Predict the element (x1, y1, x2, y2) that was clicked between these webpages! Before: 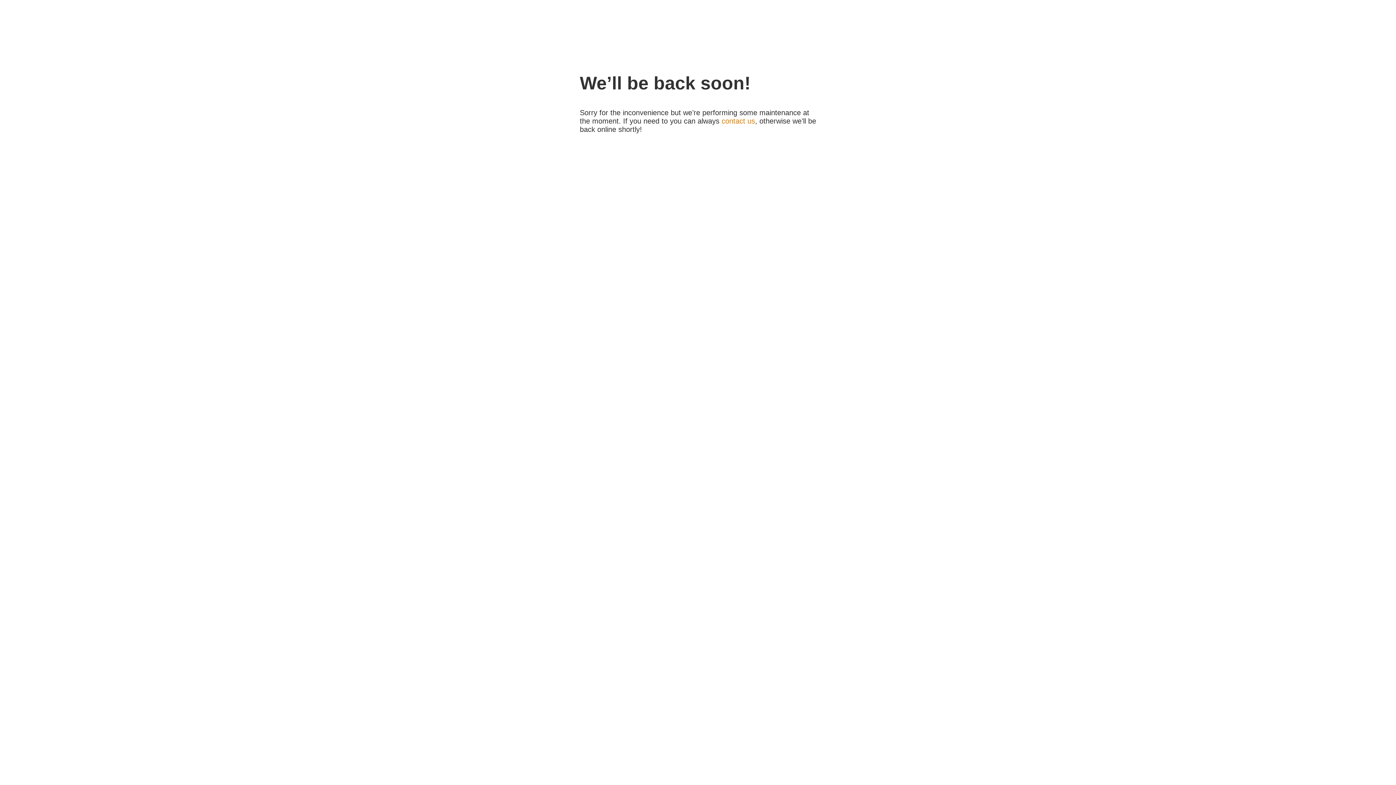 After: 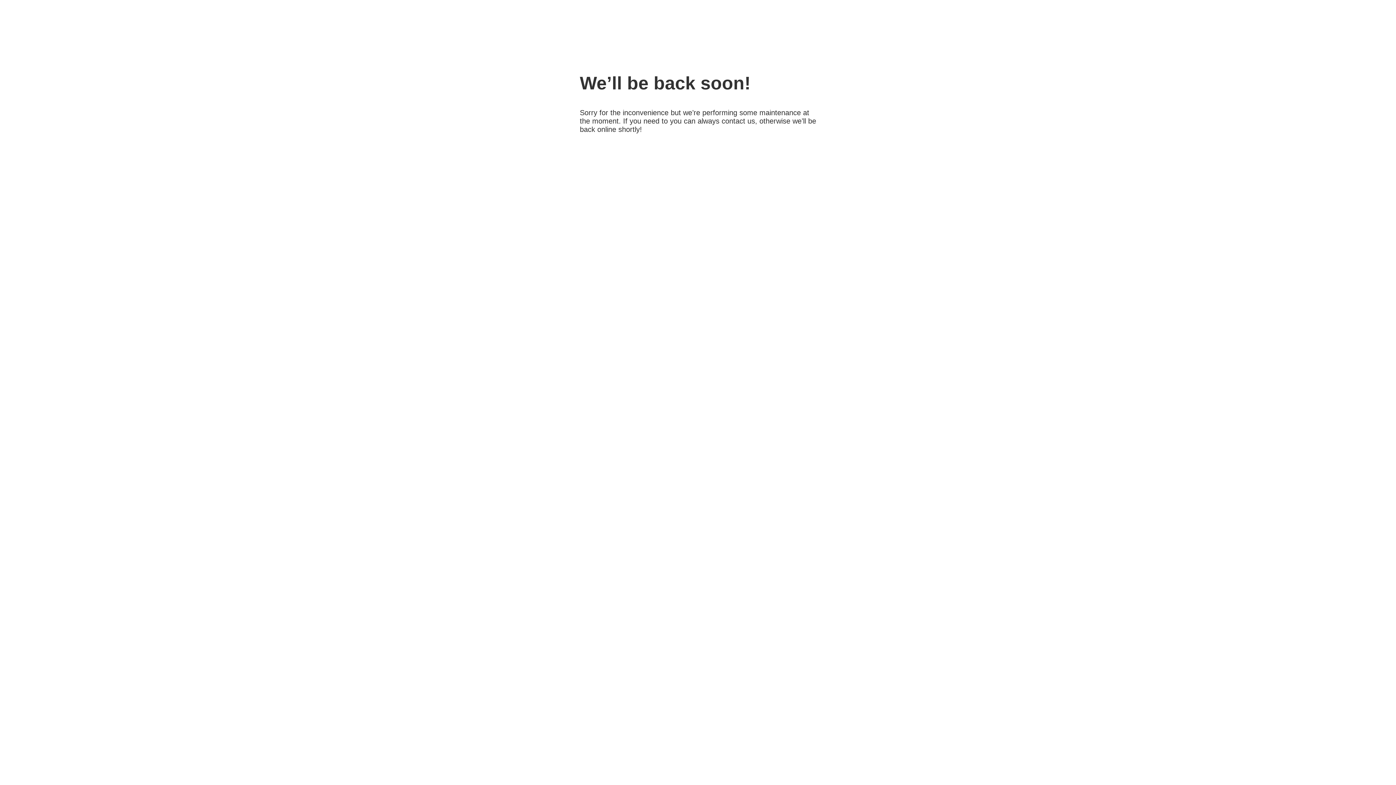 Action: bbox: (721, 117, 755, 125) label: contact us